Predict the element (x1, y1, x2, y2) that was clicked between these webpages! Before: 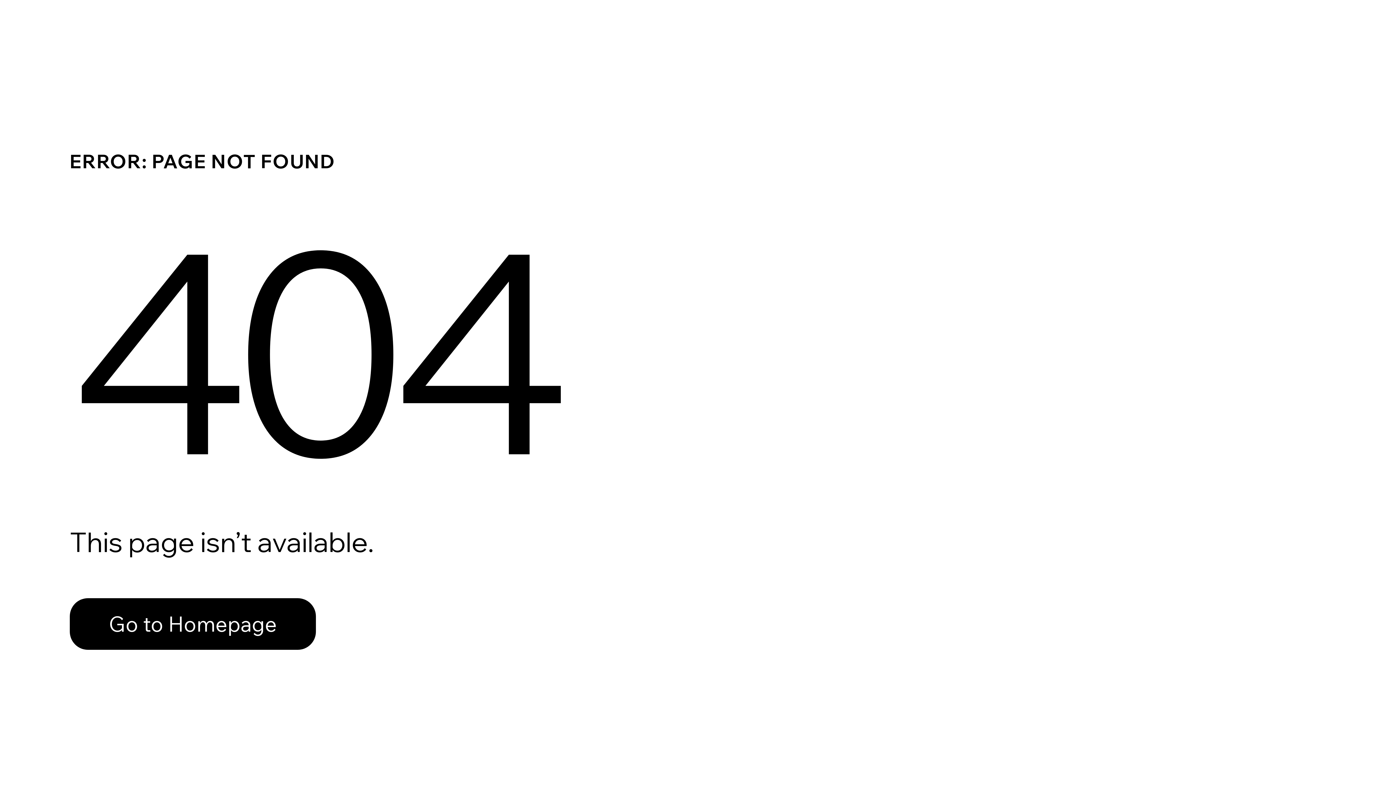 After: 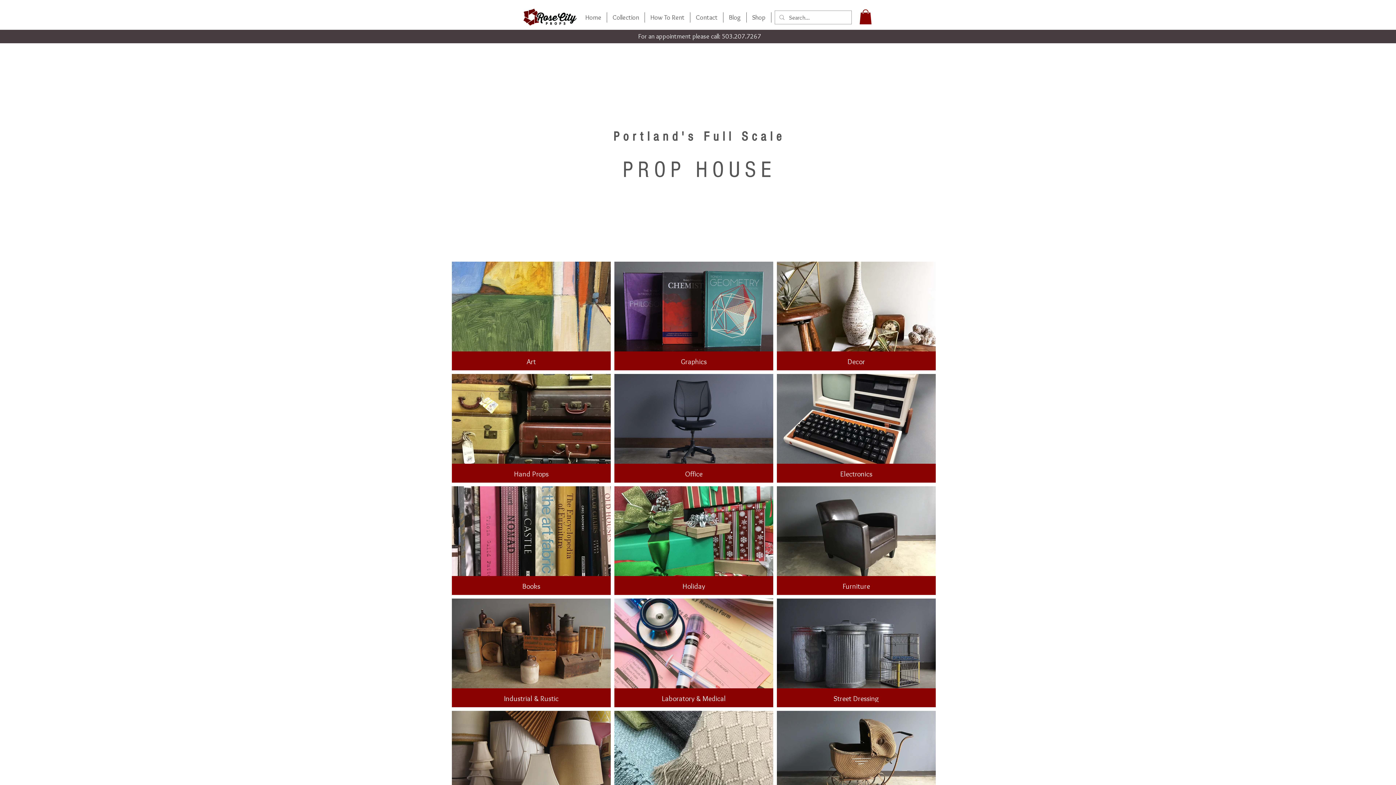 Action: bbox: (69, 598, 316, 650) label: Go to Homepage